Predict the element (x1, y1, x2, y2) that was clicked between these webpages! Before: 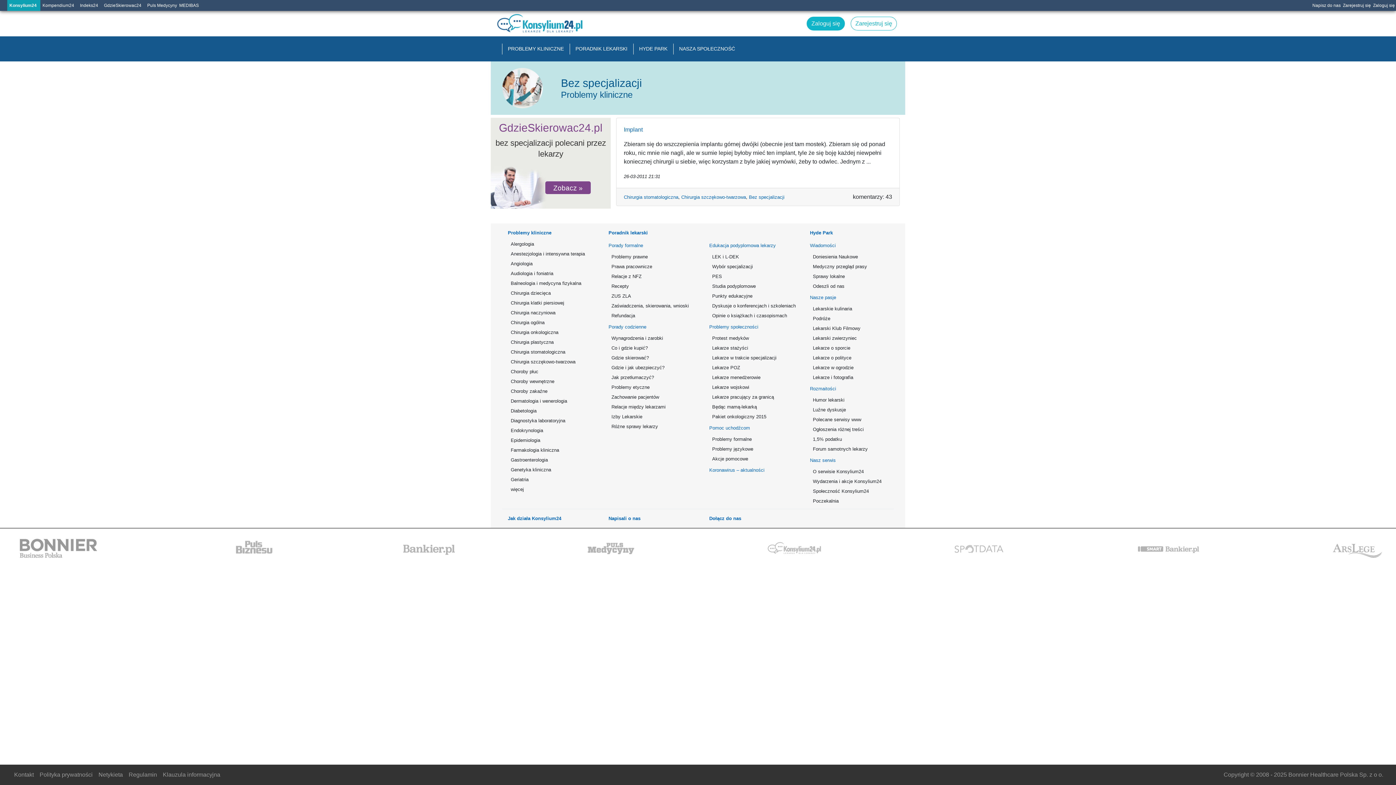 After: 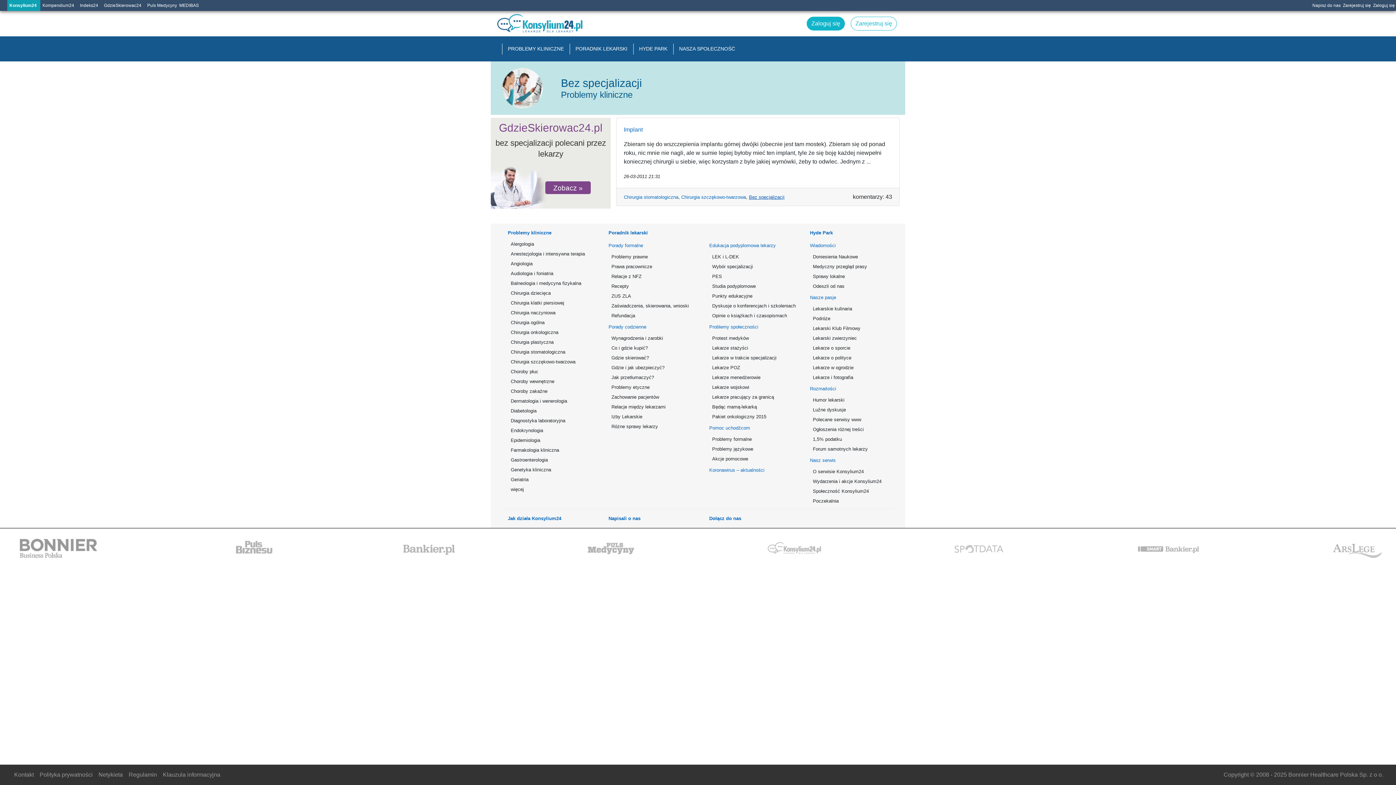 Action: bbox: (749, 194, 784, 200) label: Bez specjalizacji